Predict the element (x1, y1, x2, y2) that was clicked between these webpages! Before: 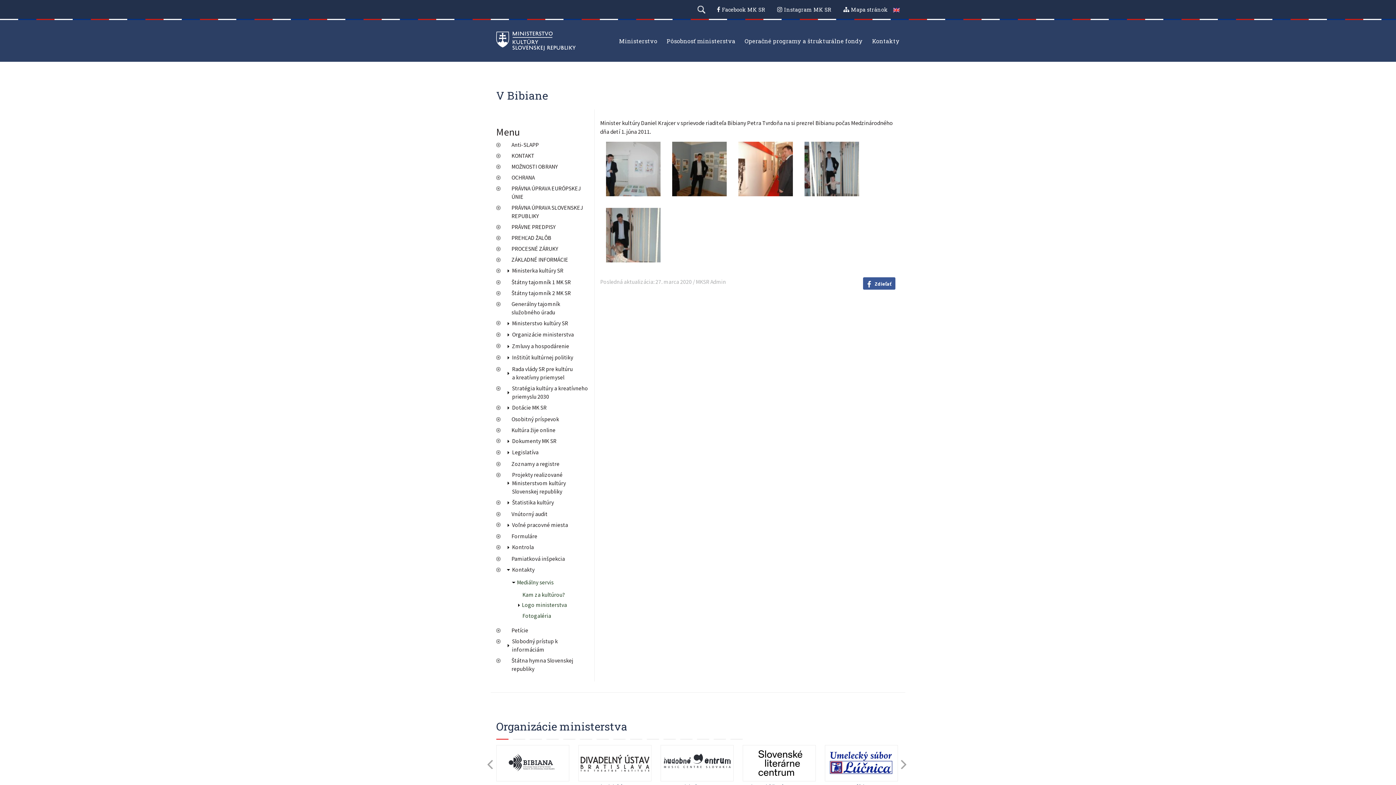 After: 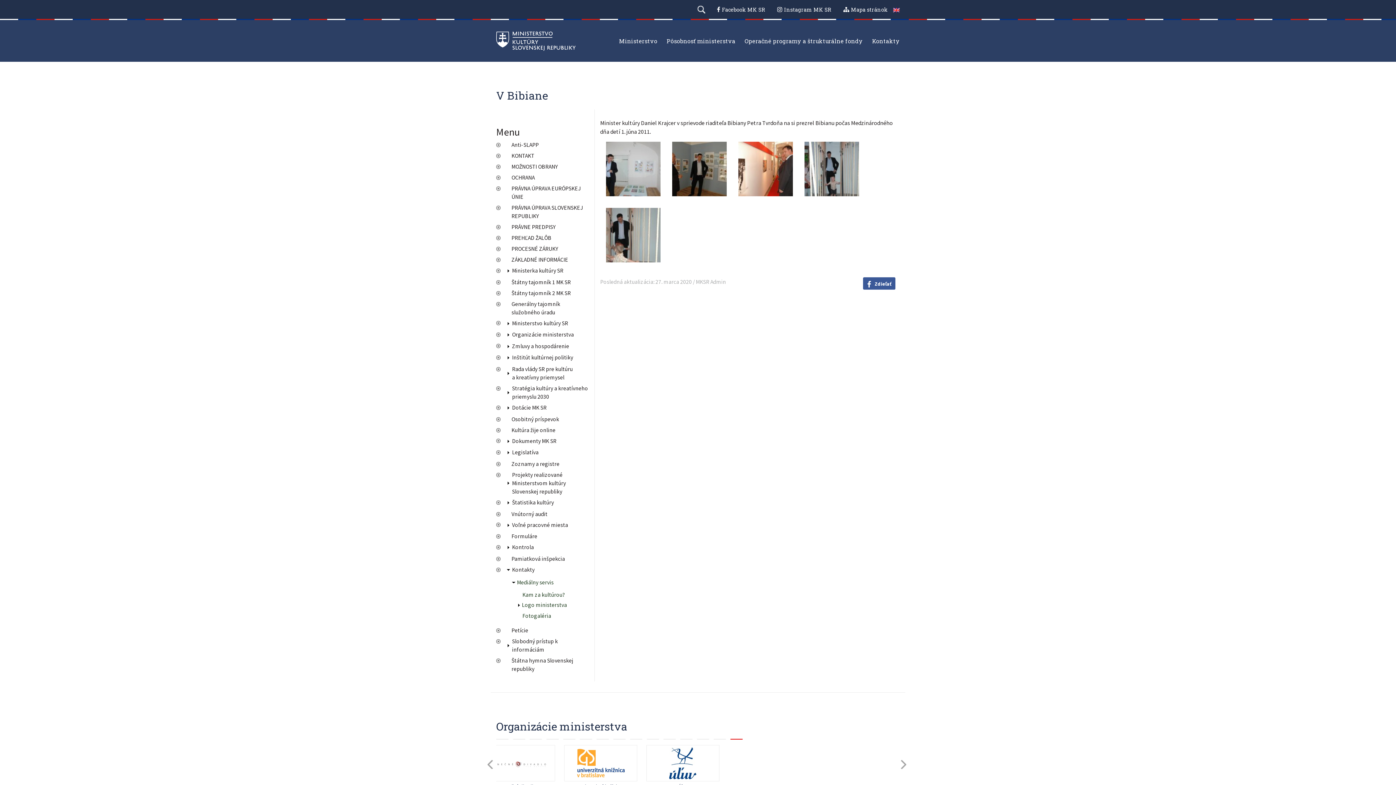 Action: label: 15 bbox: (730, 739, 742, 739)